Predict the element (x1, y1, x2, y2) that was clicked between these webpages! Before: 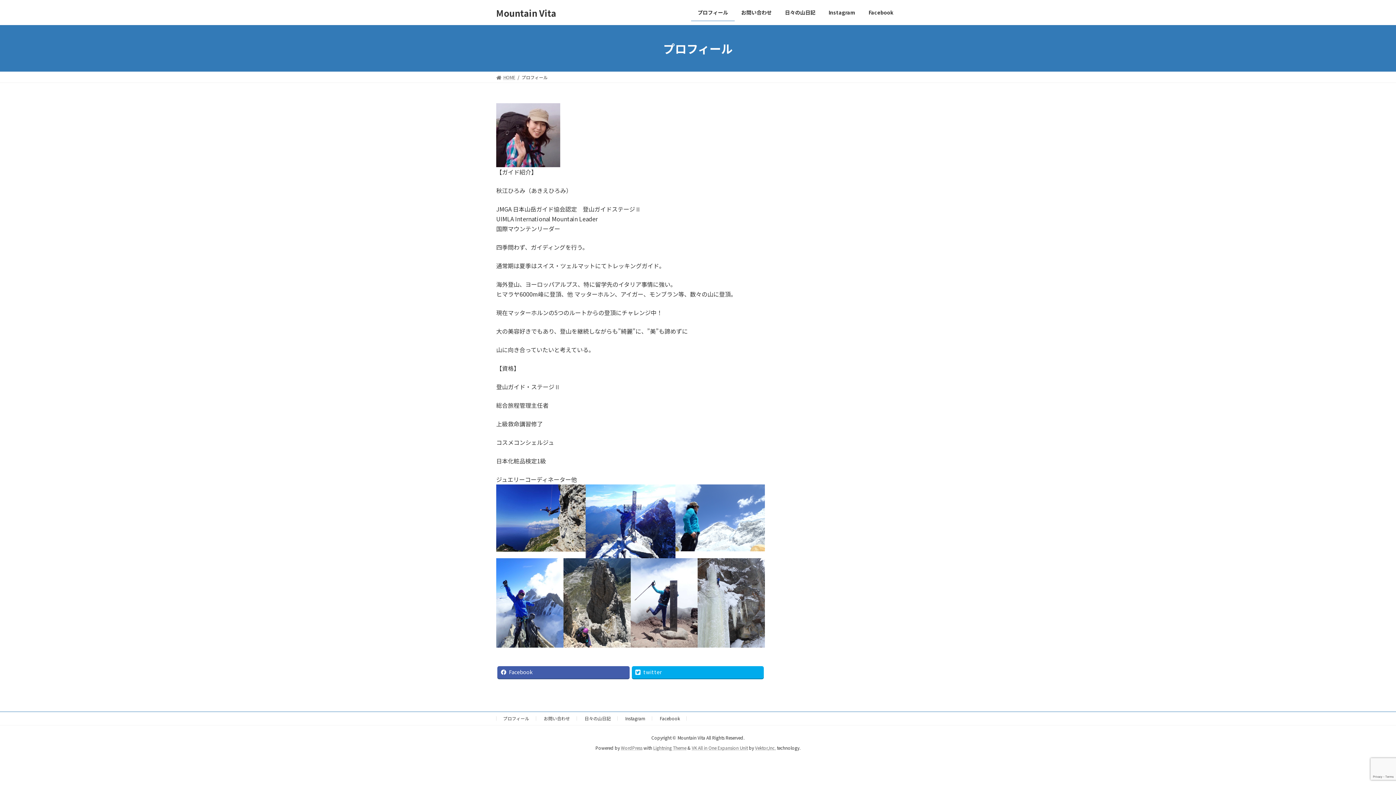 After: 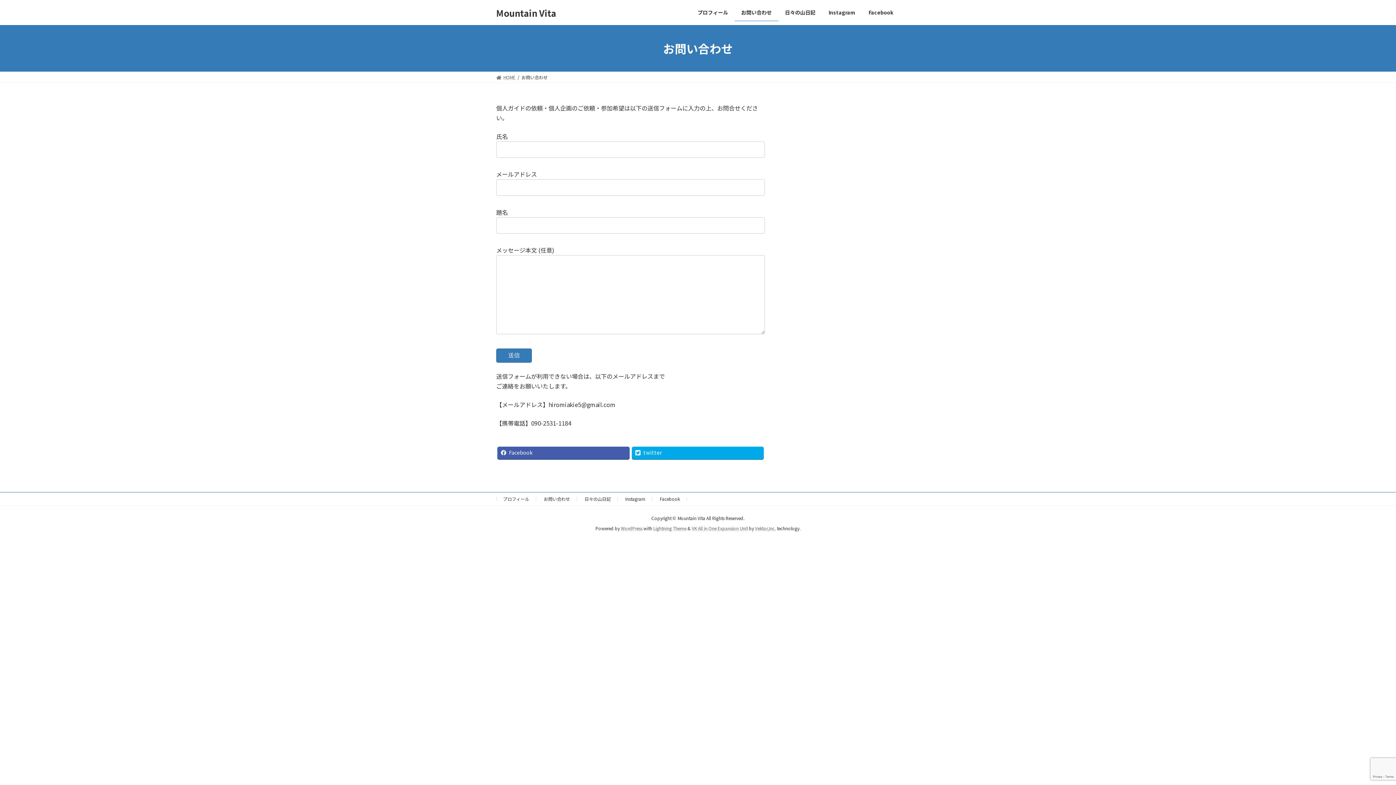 Action: label: お問い合わせ bbox: (734, 3, 778, 21)